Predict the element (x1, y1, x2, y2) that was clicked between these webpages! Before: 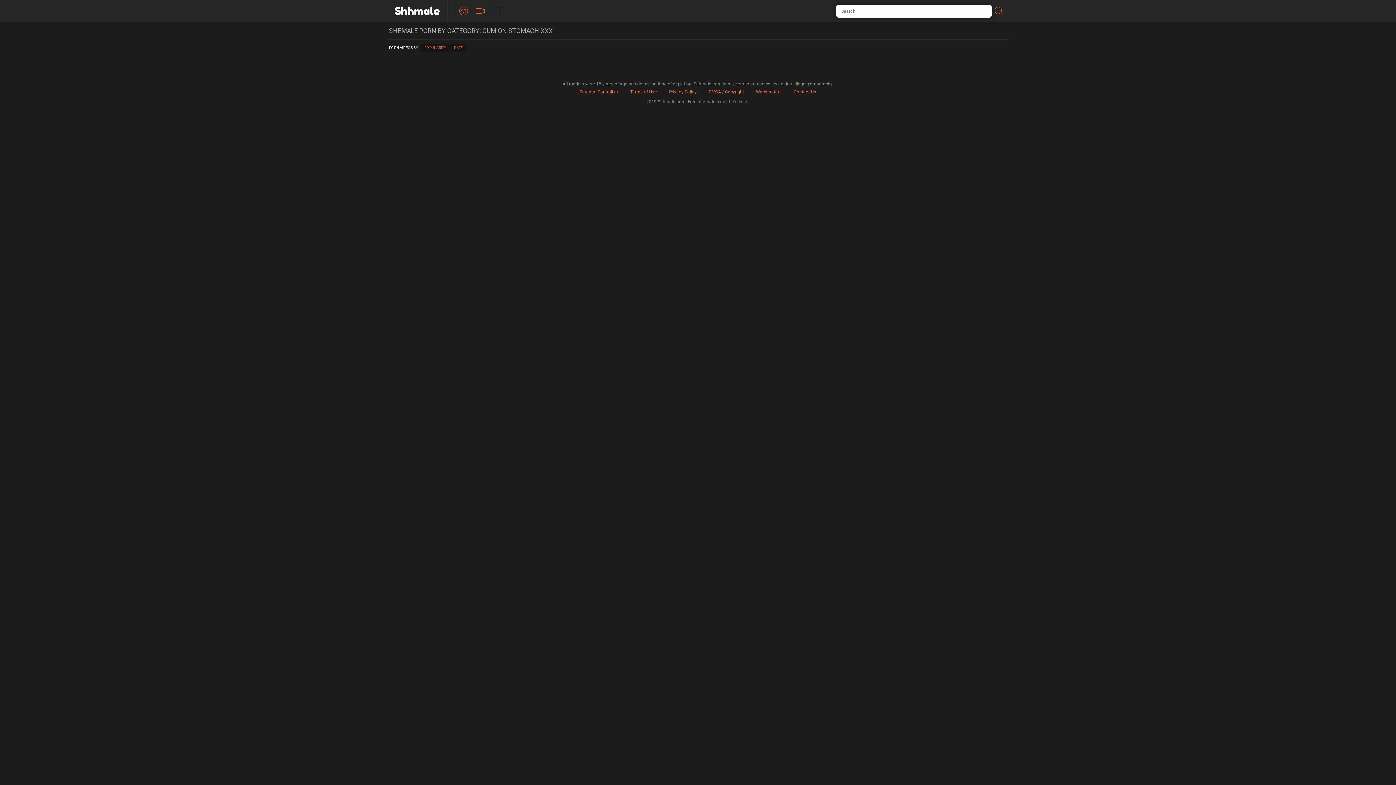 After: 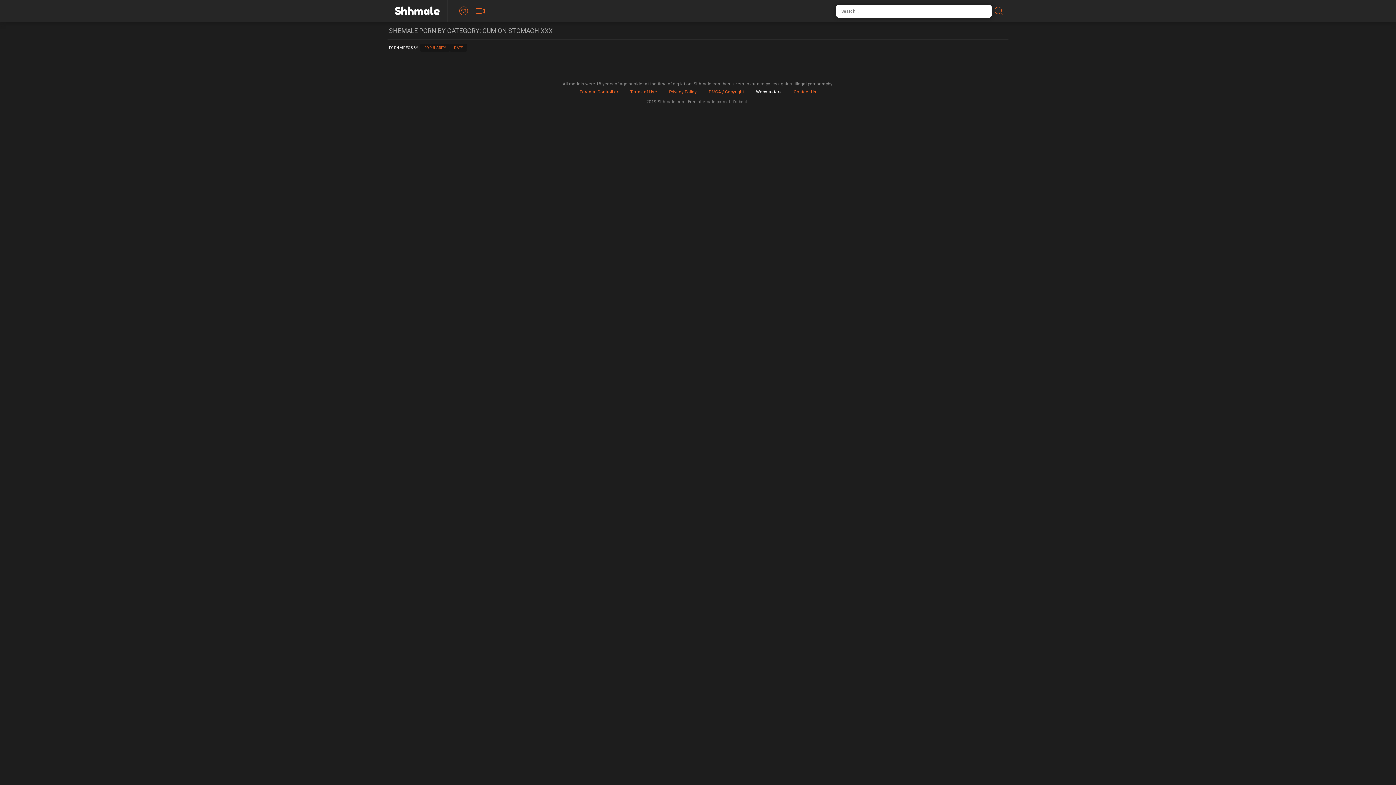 Action: bbox: (750, 87, 787, 96) label: Webmasters